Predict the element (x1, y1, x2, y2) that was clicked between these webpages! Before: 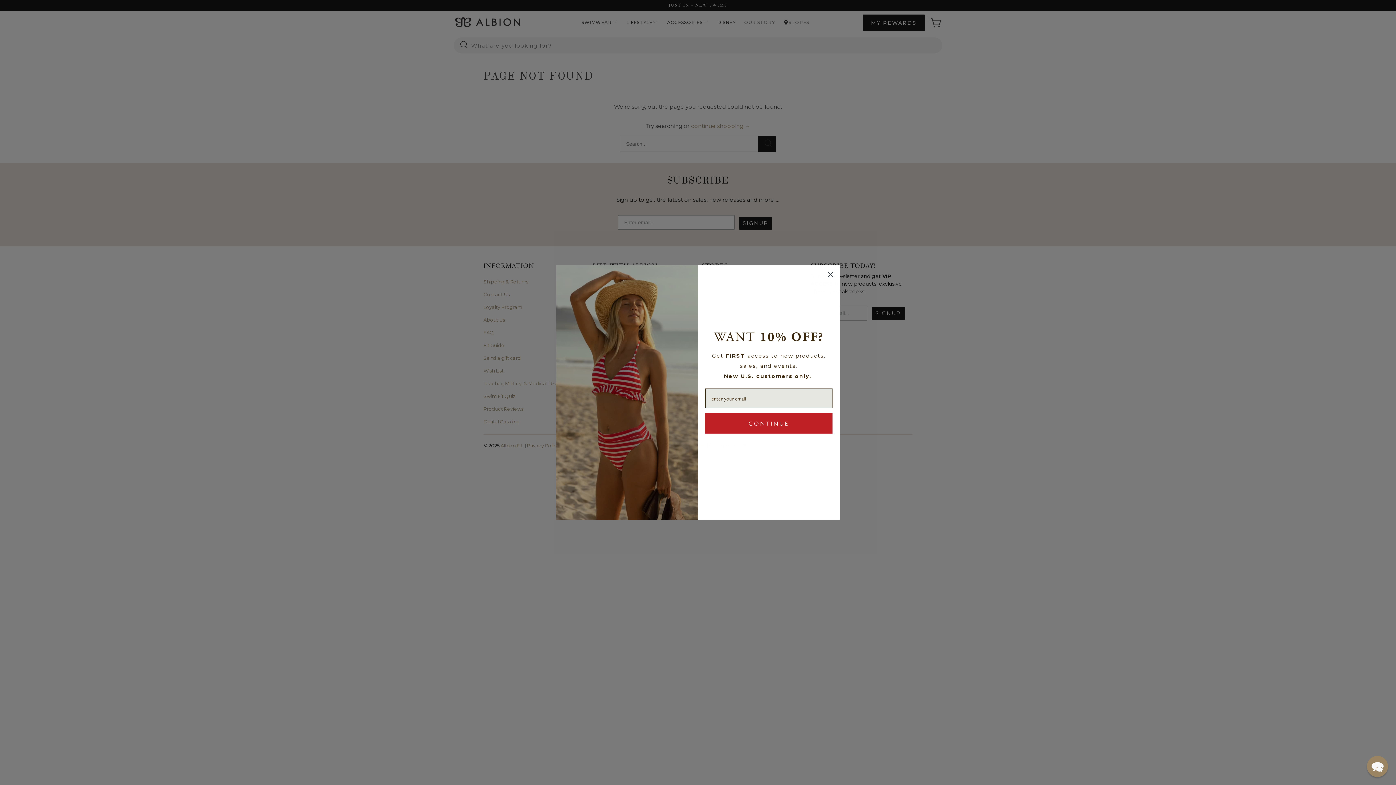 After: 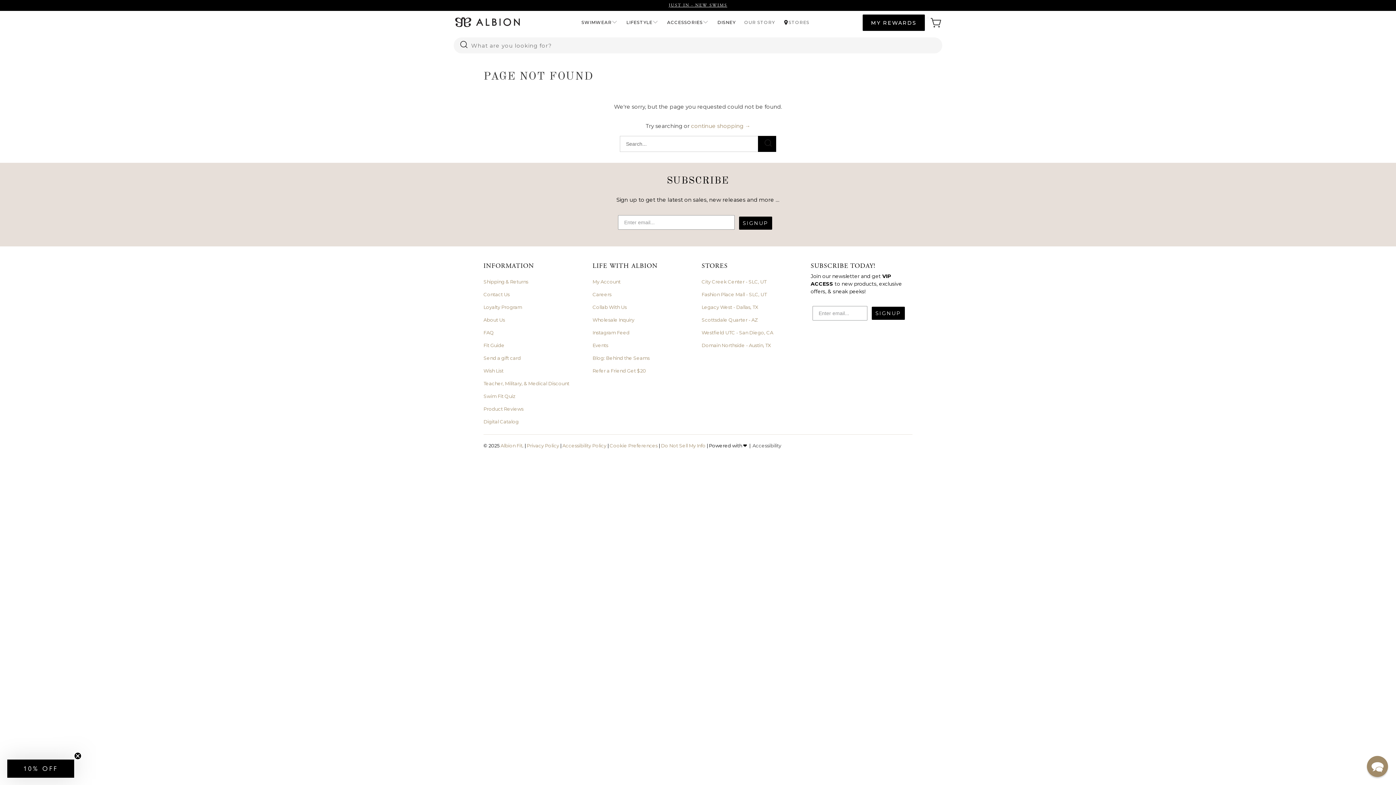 Action: bbox: (698, 437, 840, 455) label: No Thanks